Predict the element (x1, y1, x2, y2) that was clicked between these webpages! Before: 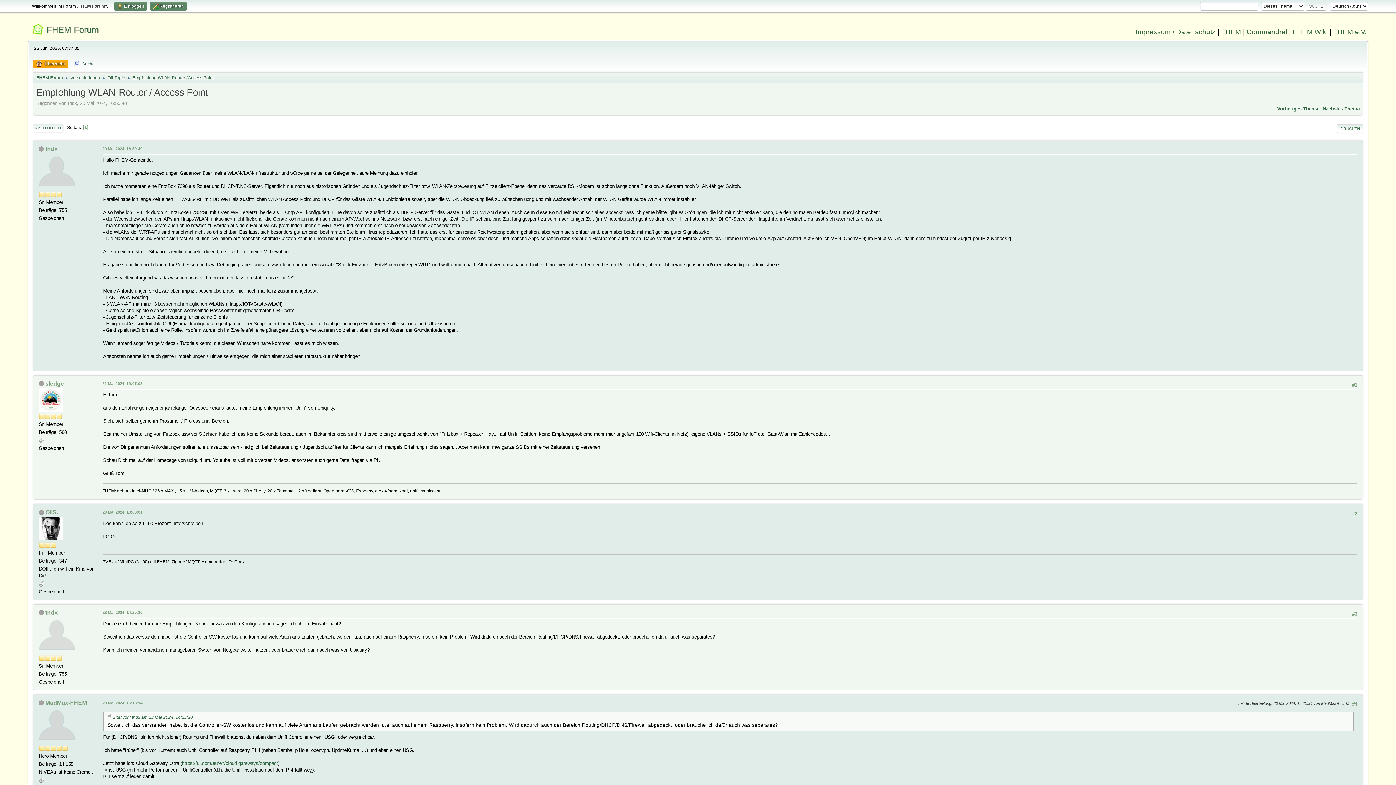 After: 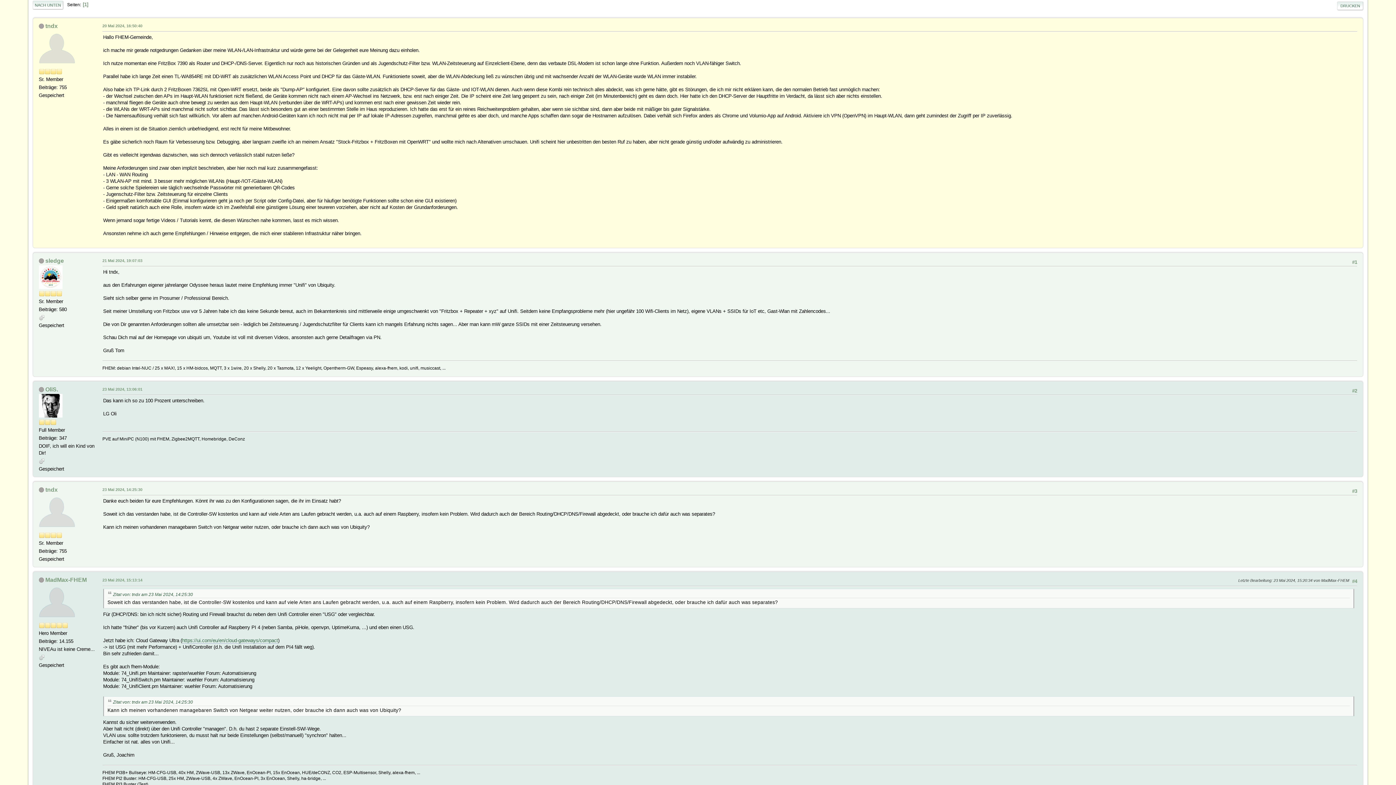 Action: bbox: (102, 145, 142, 151) label: 20 Mai 2024, 16:50:40